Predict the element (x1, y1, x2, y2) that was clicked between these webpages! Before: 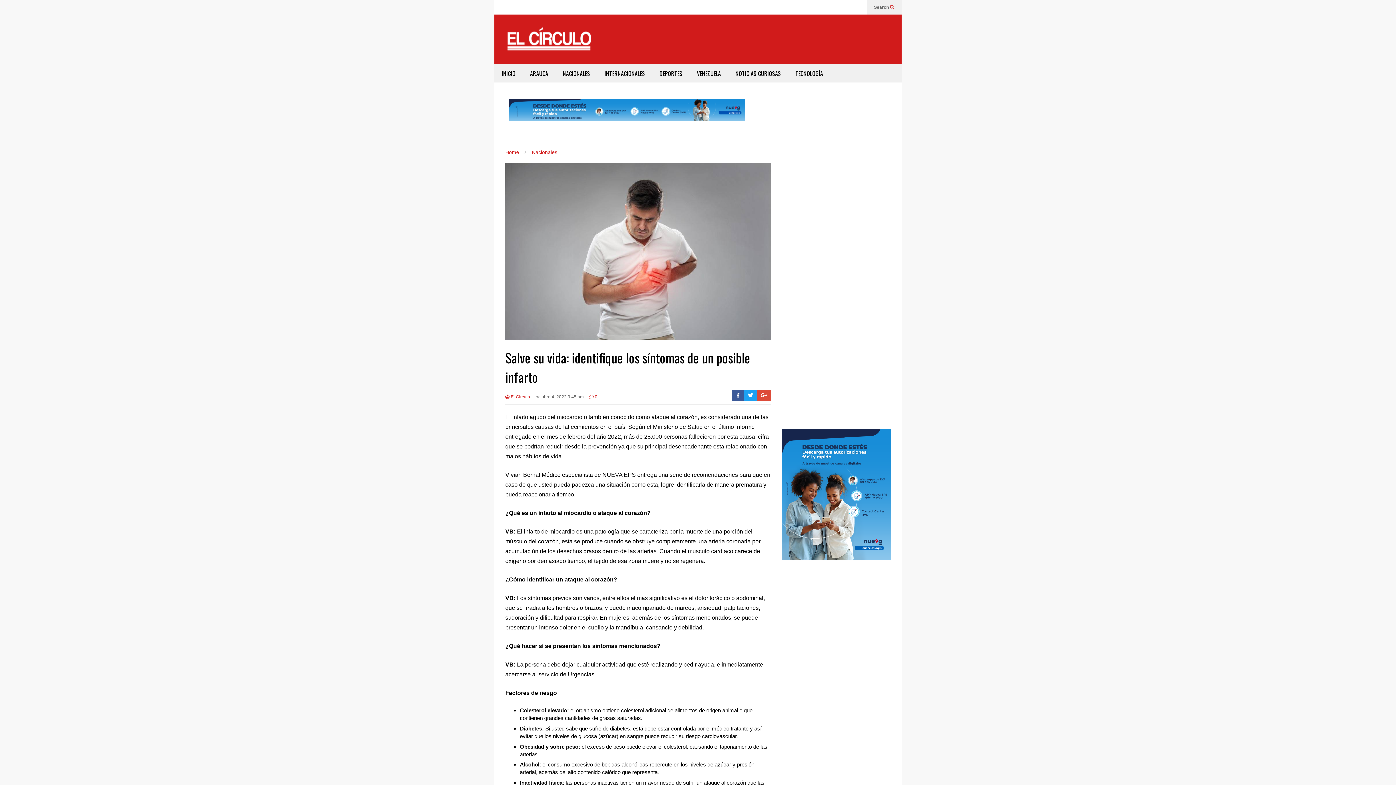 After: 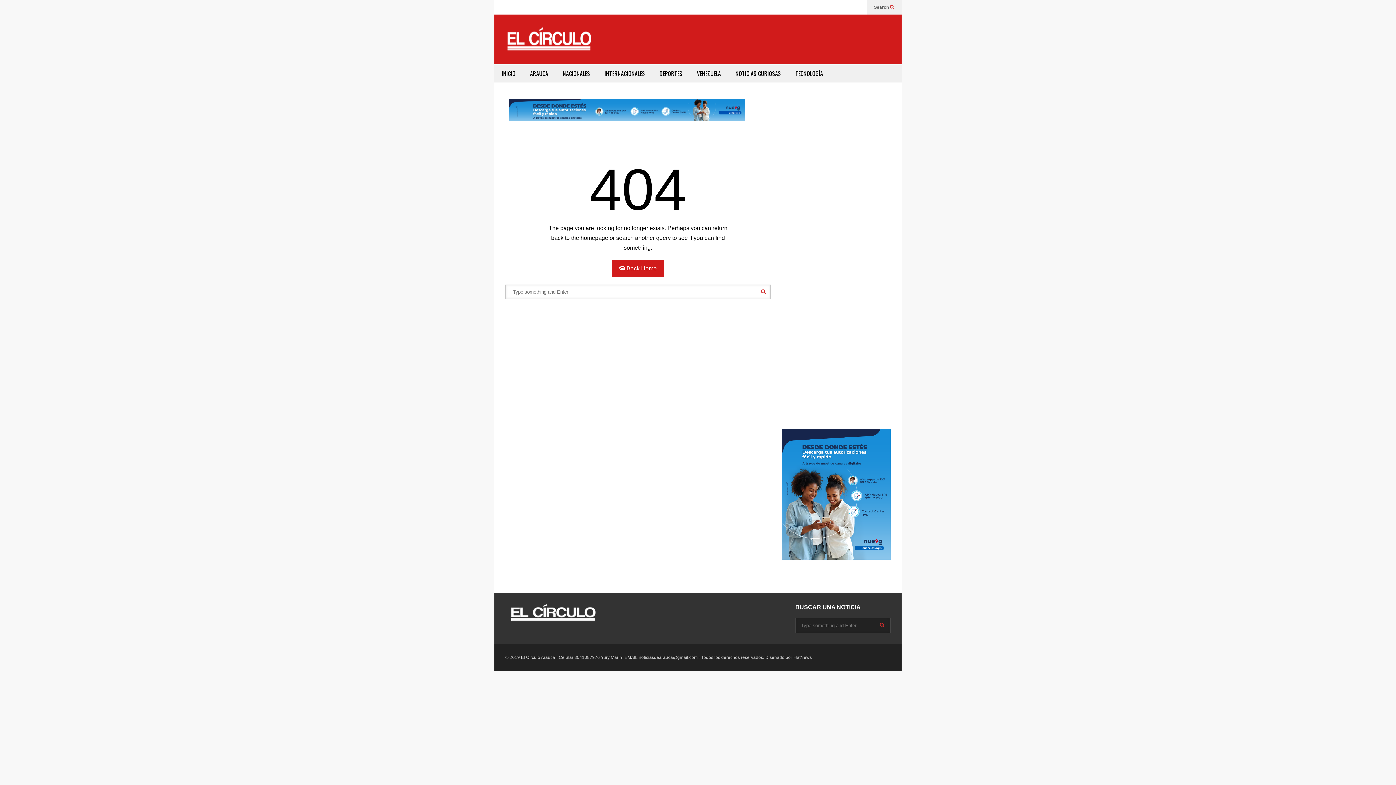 Action: bbox: (509, 99, 745, 121)